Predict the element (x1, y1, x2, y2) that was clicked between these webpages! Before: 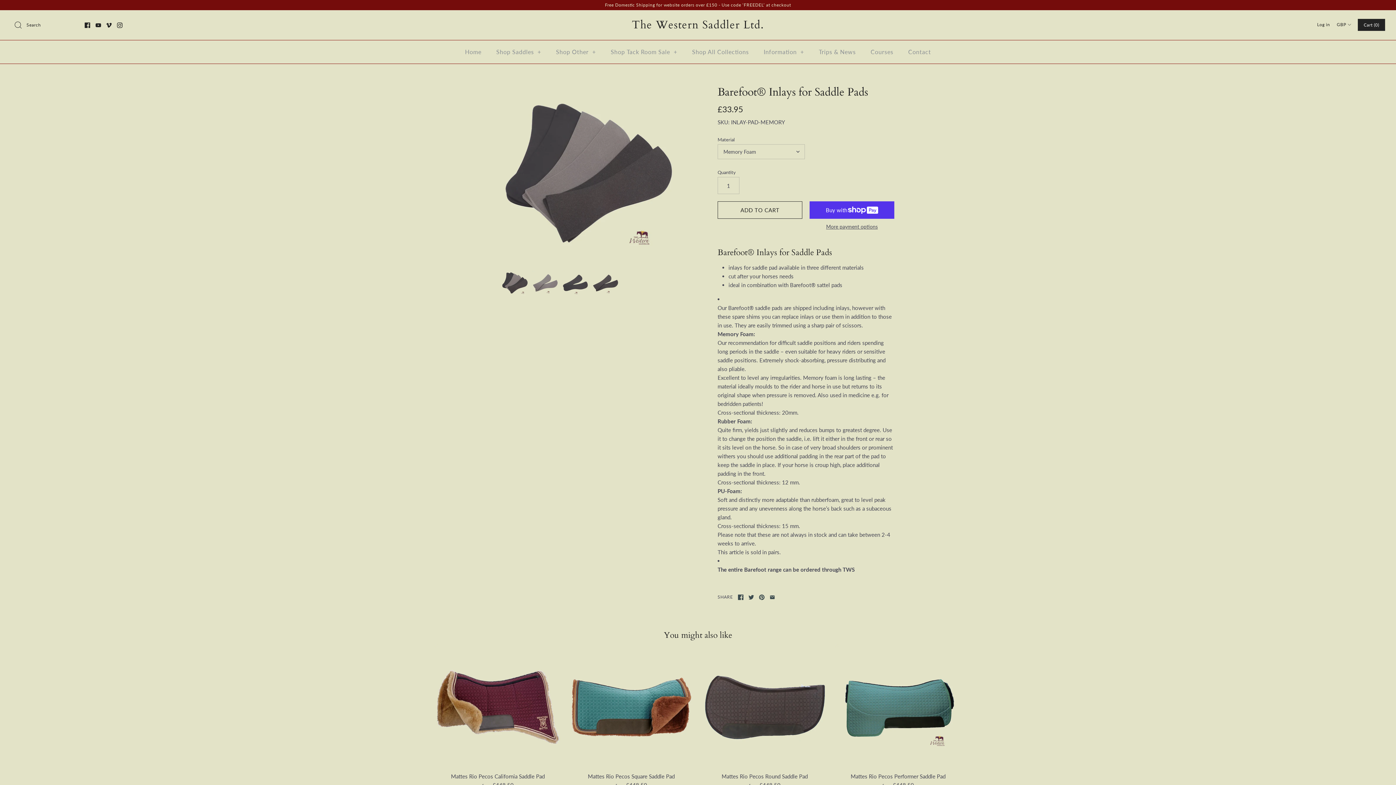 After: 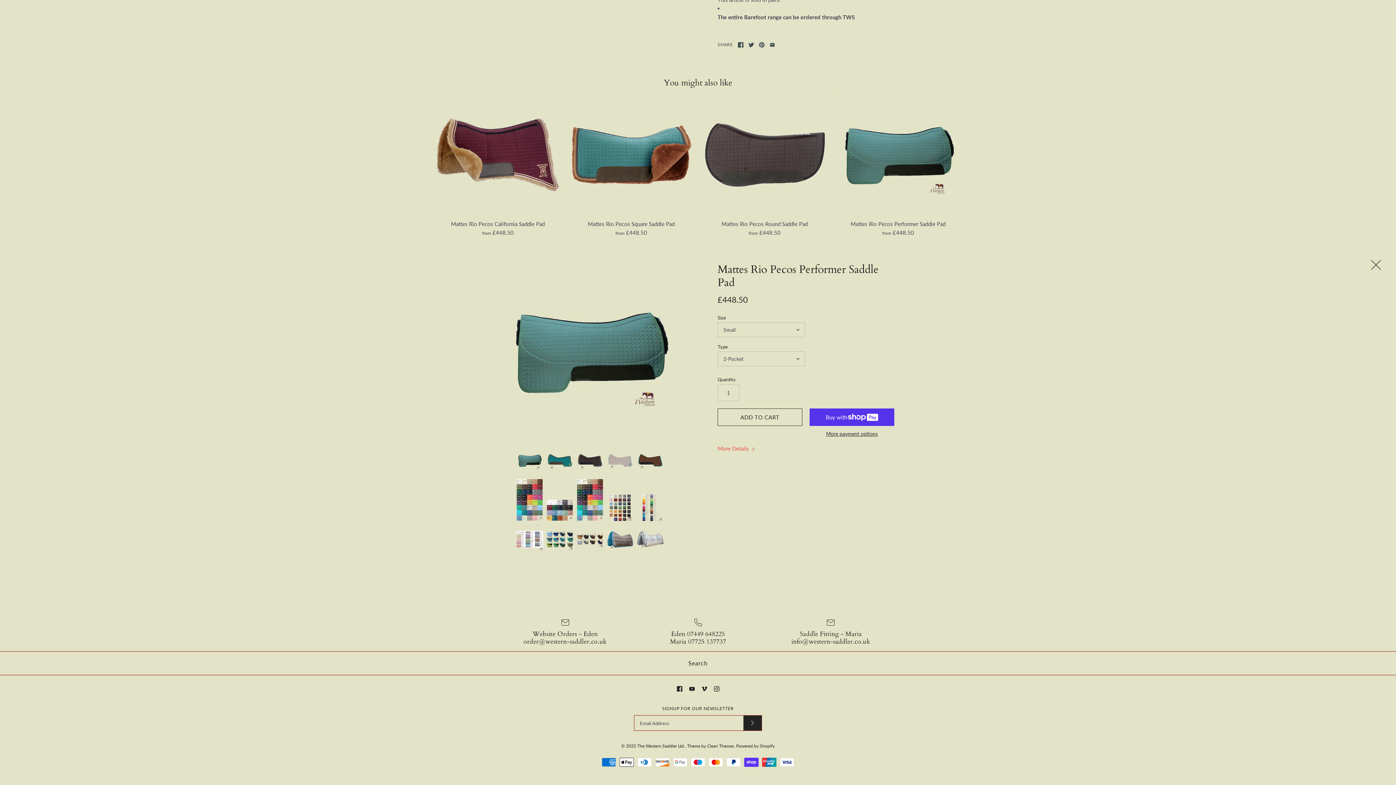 Action: label: Mattes Rio Pecos Performer Saddle Pad
from £448.50 bbox: (835, 644, 961, 790)